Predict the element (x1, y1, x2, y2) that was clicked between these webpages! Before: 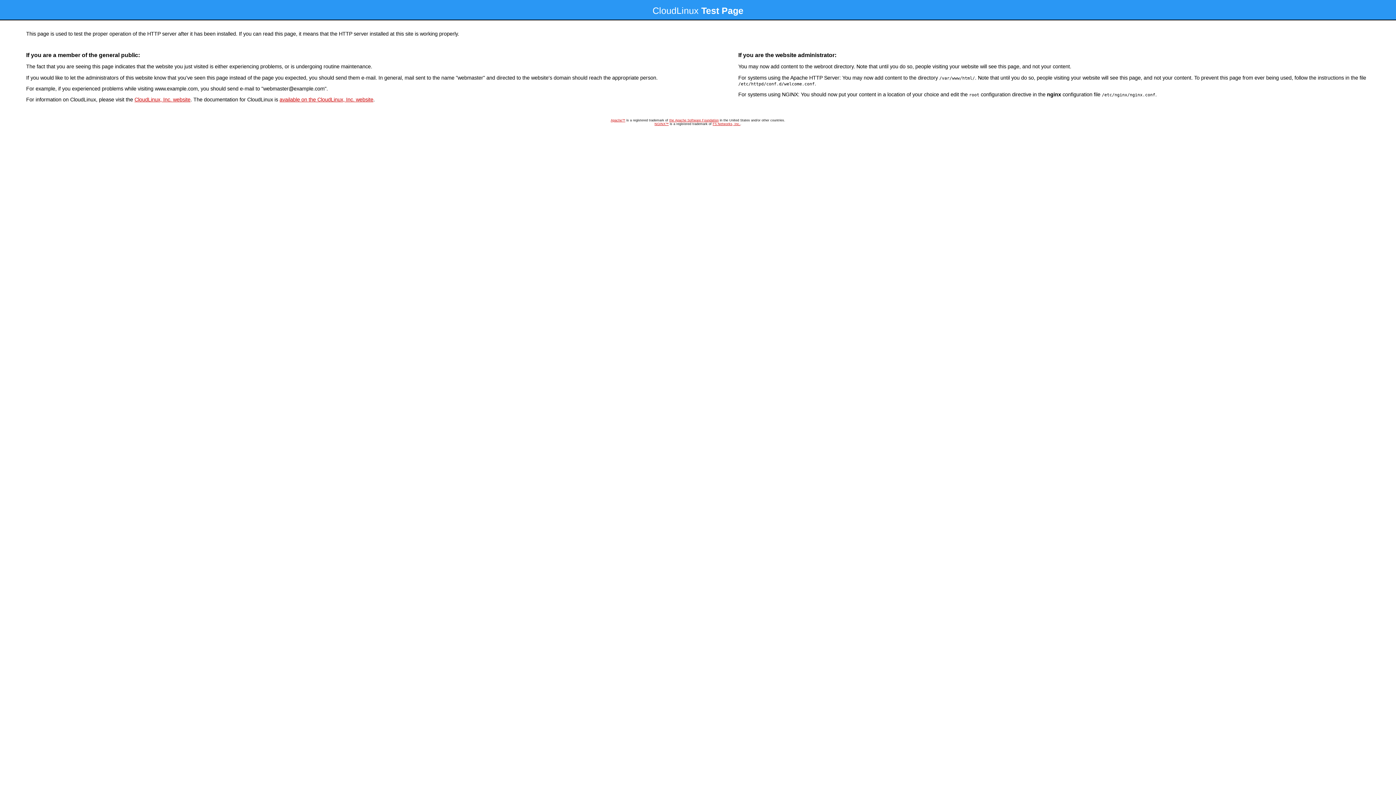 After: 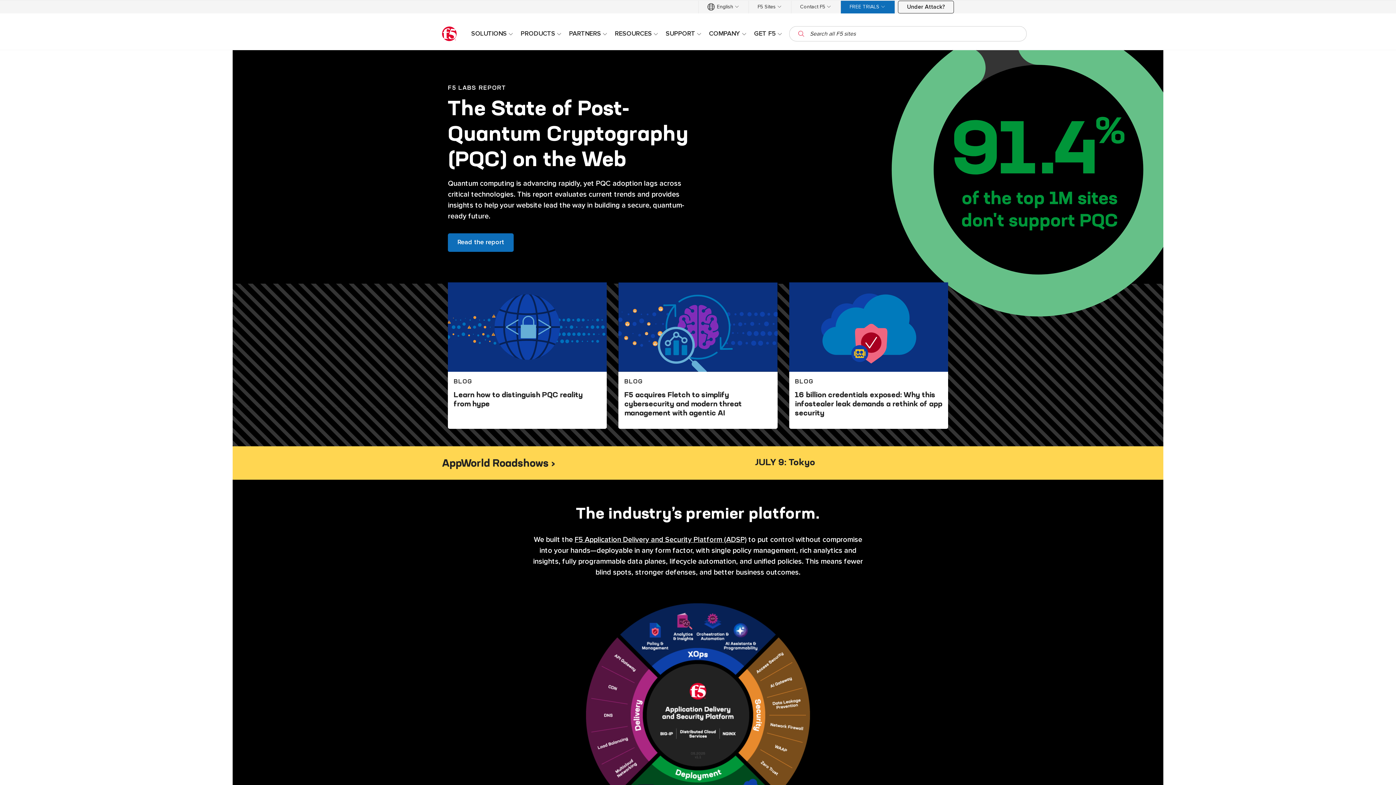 Action: label: F5 Networks, Inc. bbox: (712, 122, 740, 125)